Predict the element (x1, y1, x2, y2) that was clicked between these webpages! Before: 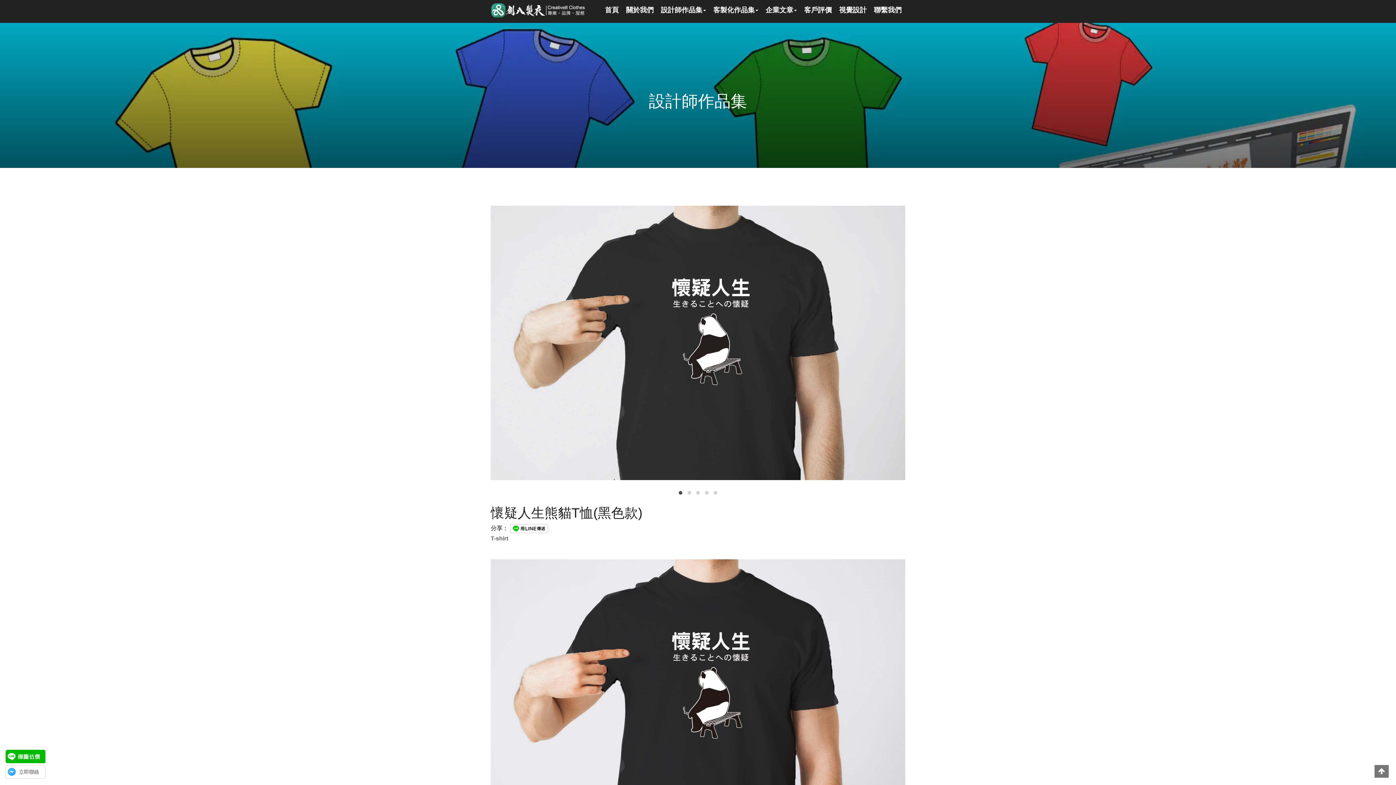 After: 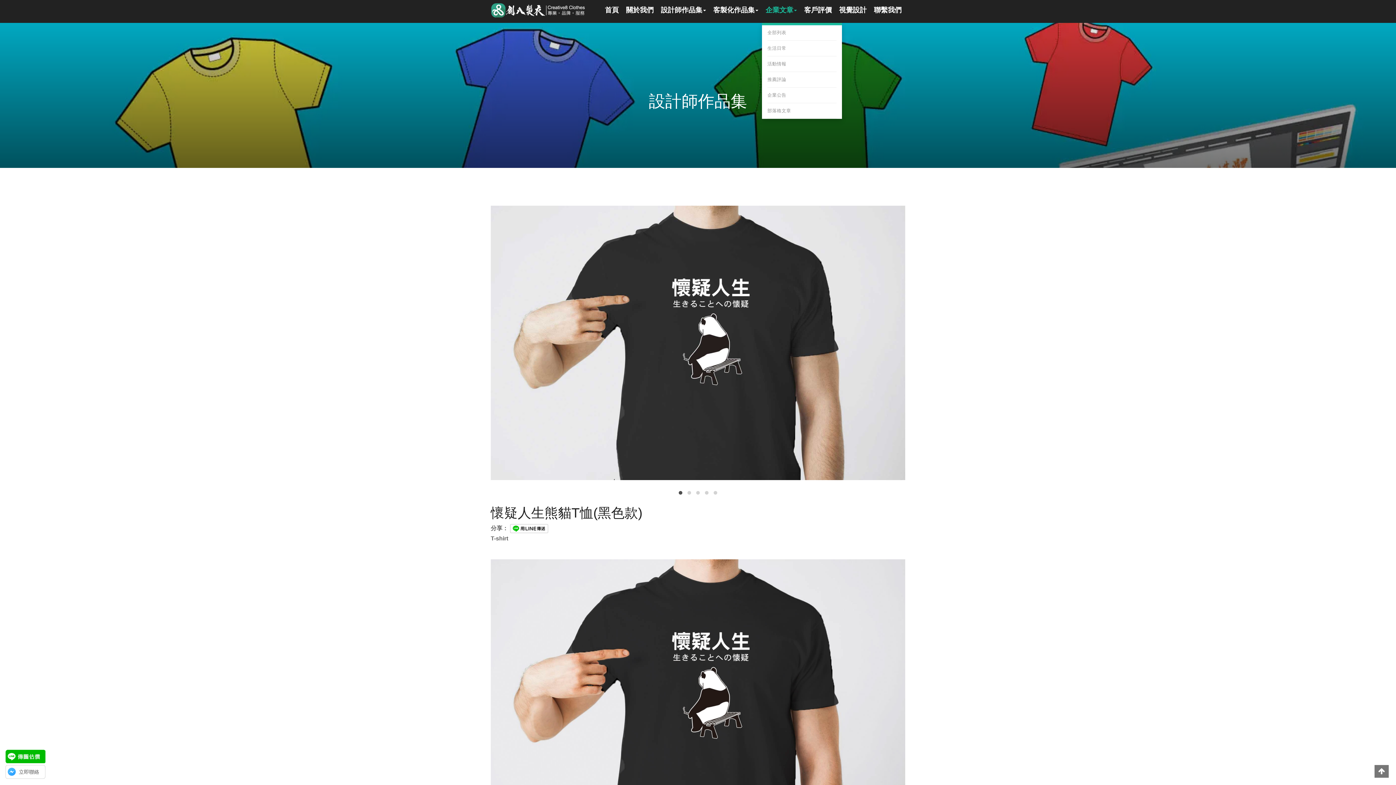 Action: bbox: (762, -1, 800, 23) label: 企業文章